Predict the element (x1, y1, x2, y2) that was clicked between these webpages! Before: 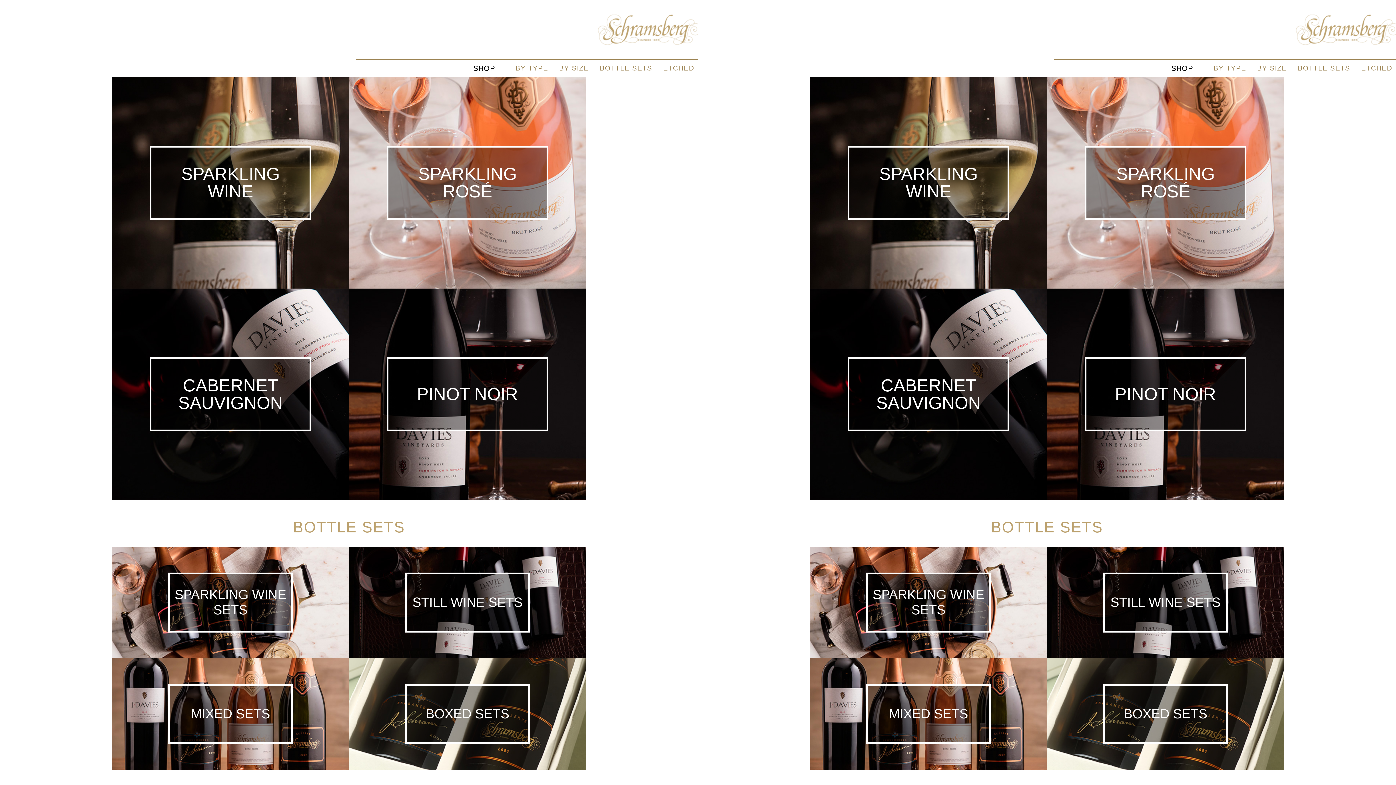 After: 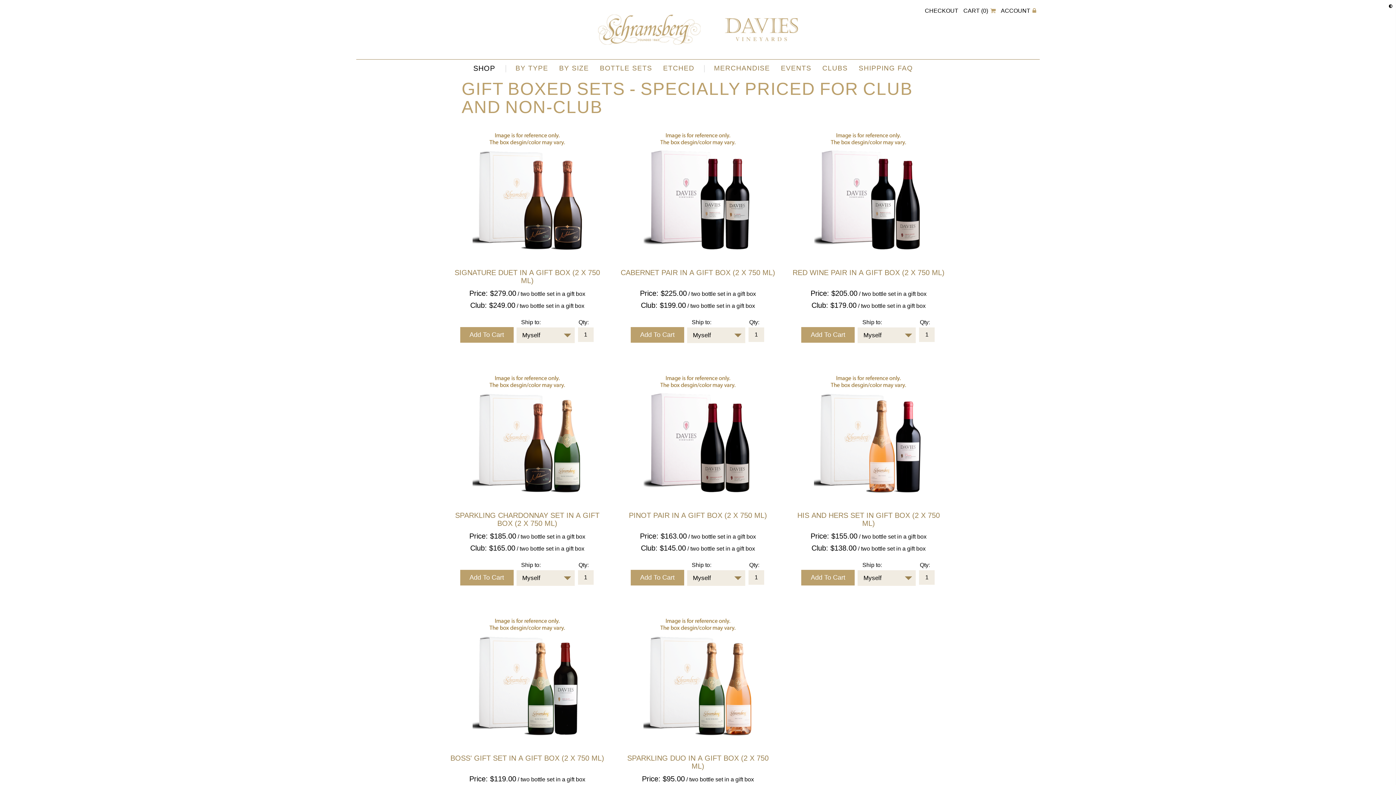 Action: label: BOXED SETS bbox: (405, 684, 530, 744)